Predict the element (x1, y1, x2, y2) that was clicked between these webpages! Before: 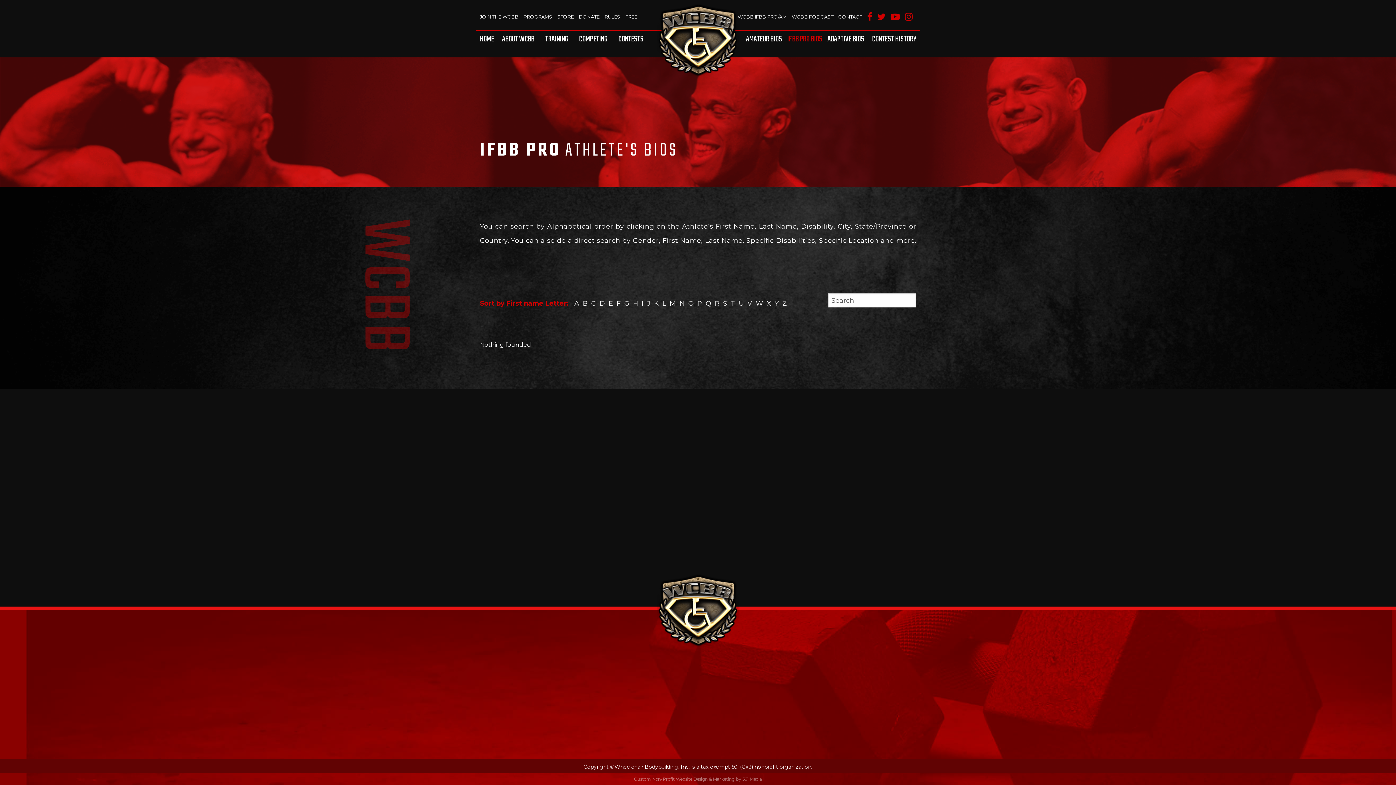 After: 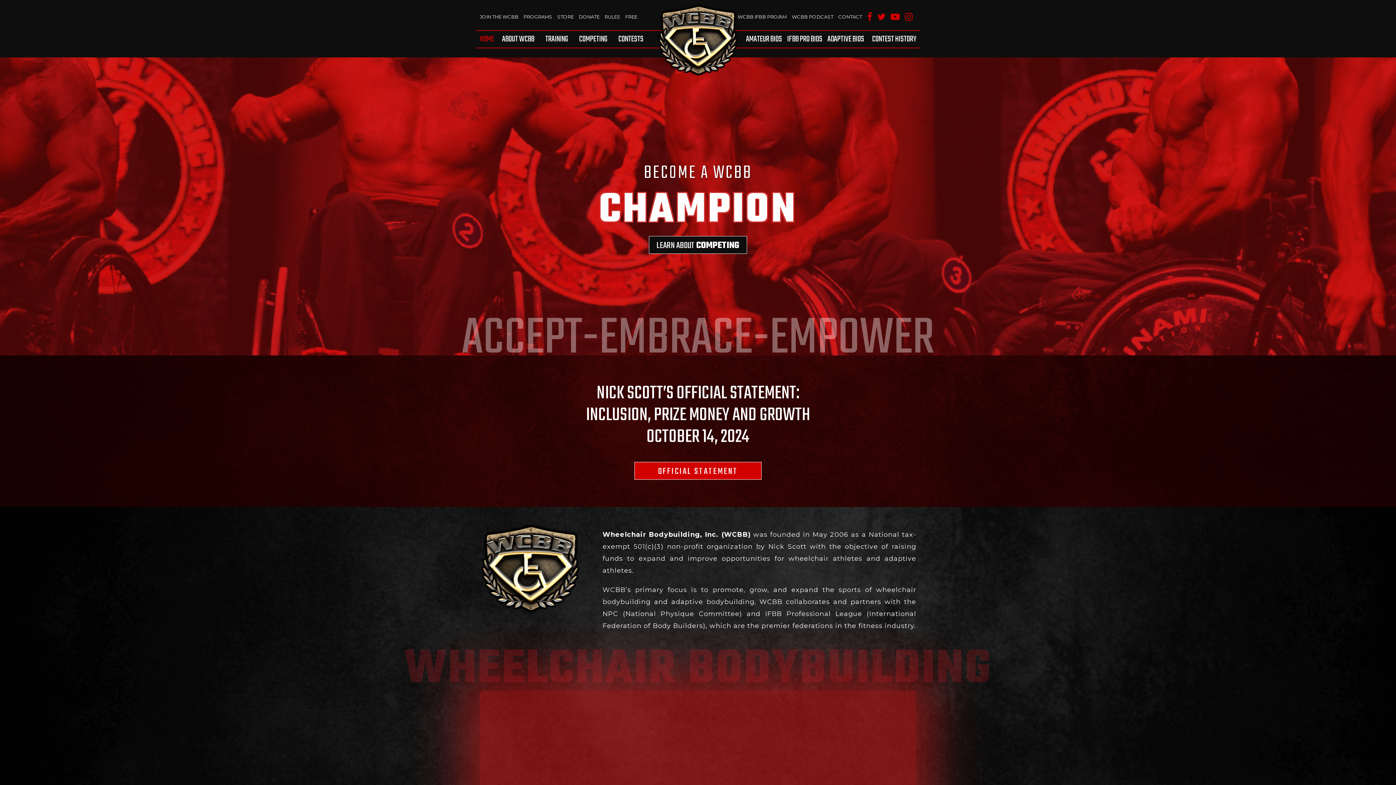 Action: label: Home bbox: (480, 654, 499, 665)